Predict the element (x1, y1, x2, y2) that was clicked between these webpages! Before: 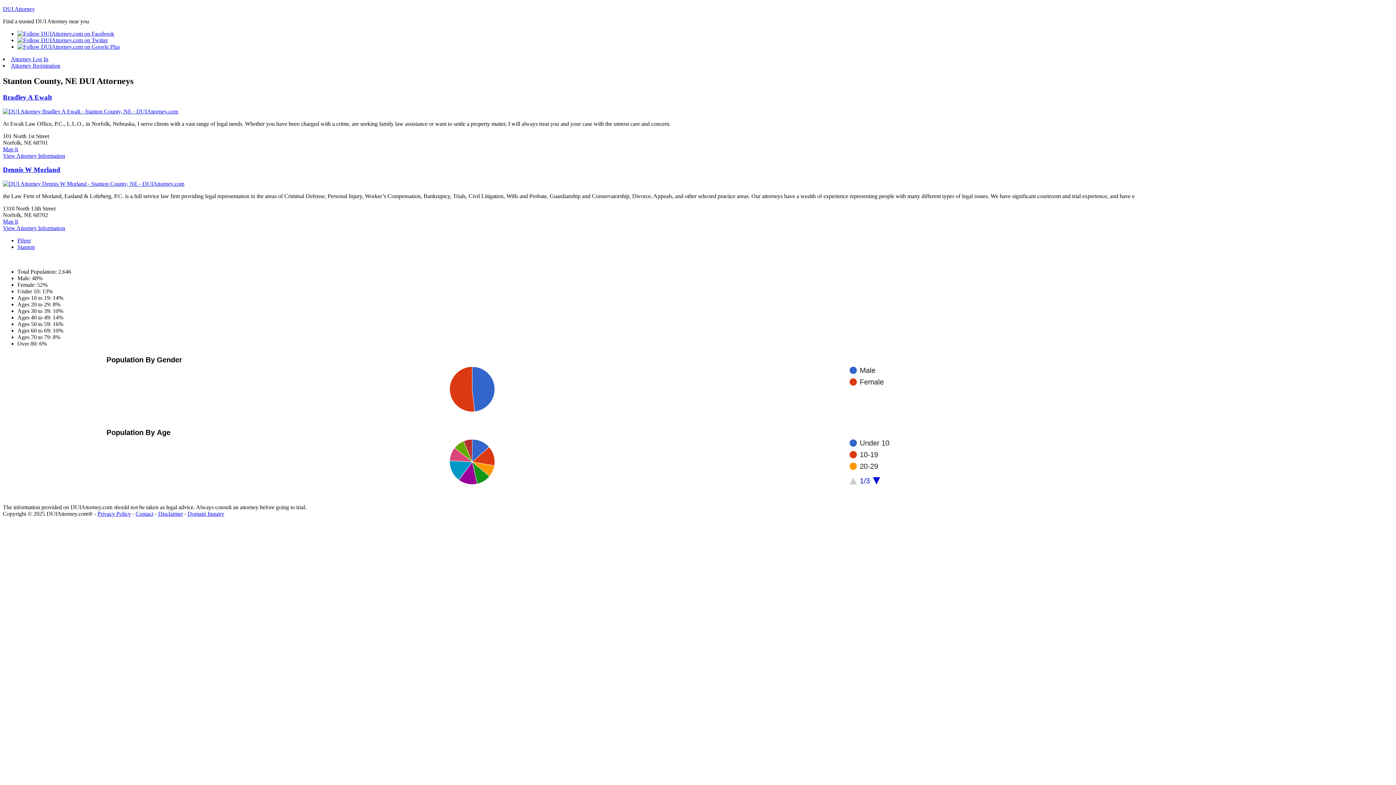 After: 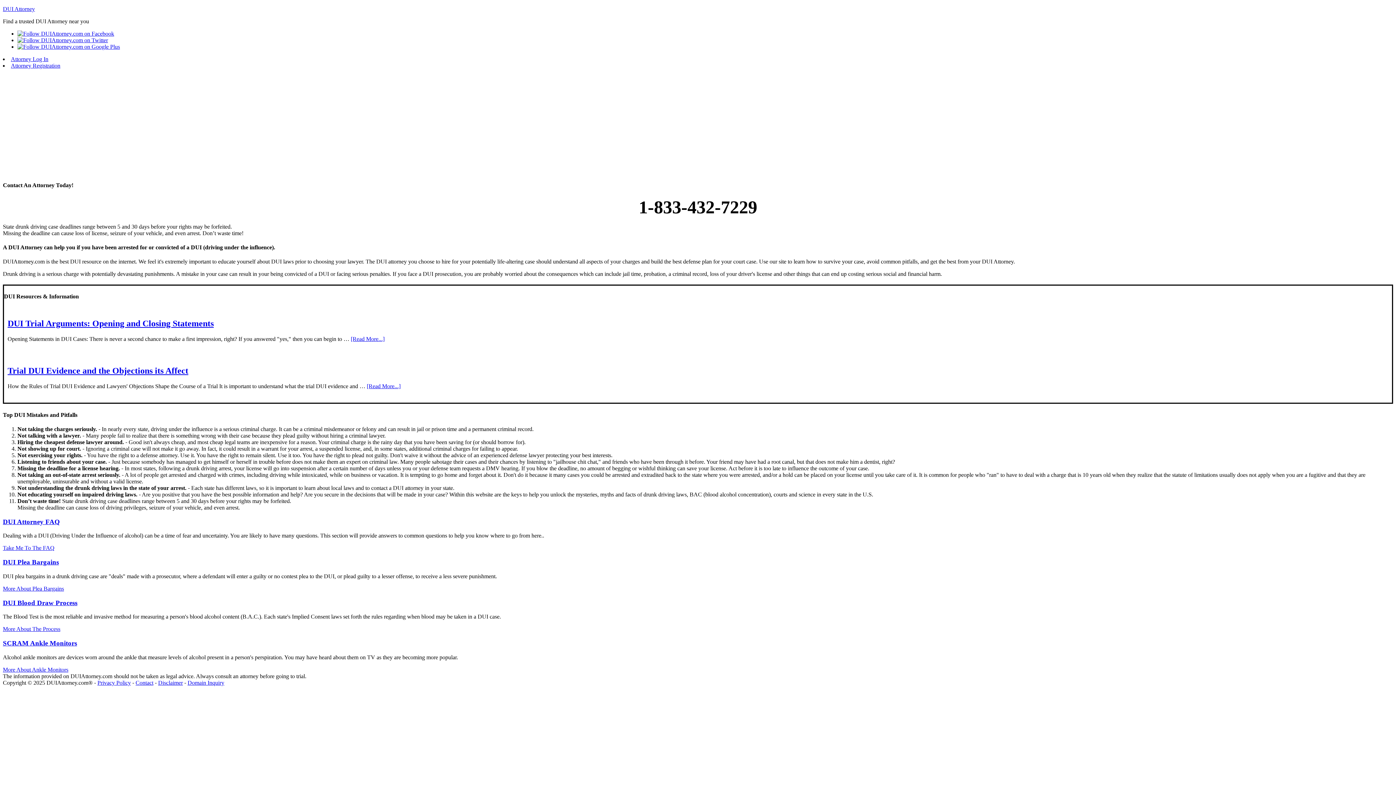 Action: bbox: (2, 5, 34, 12) label: DUI Attorney